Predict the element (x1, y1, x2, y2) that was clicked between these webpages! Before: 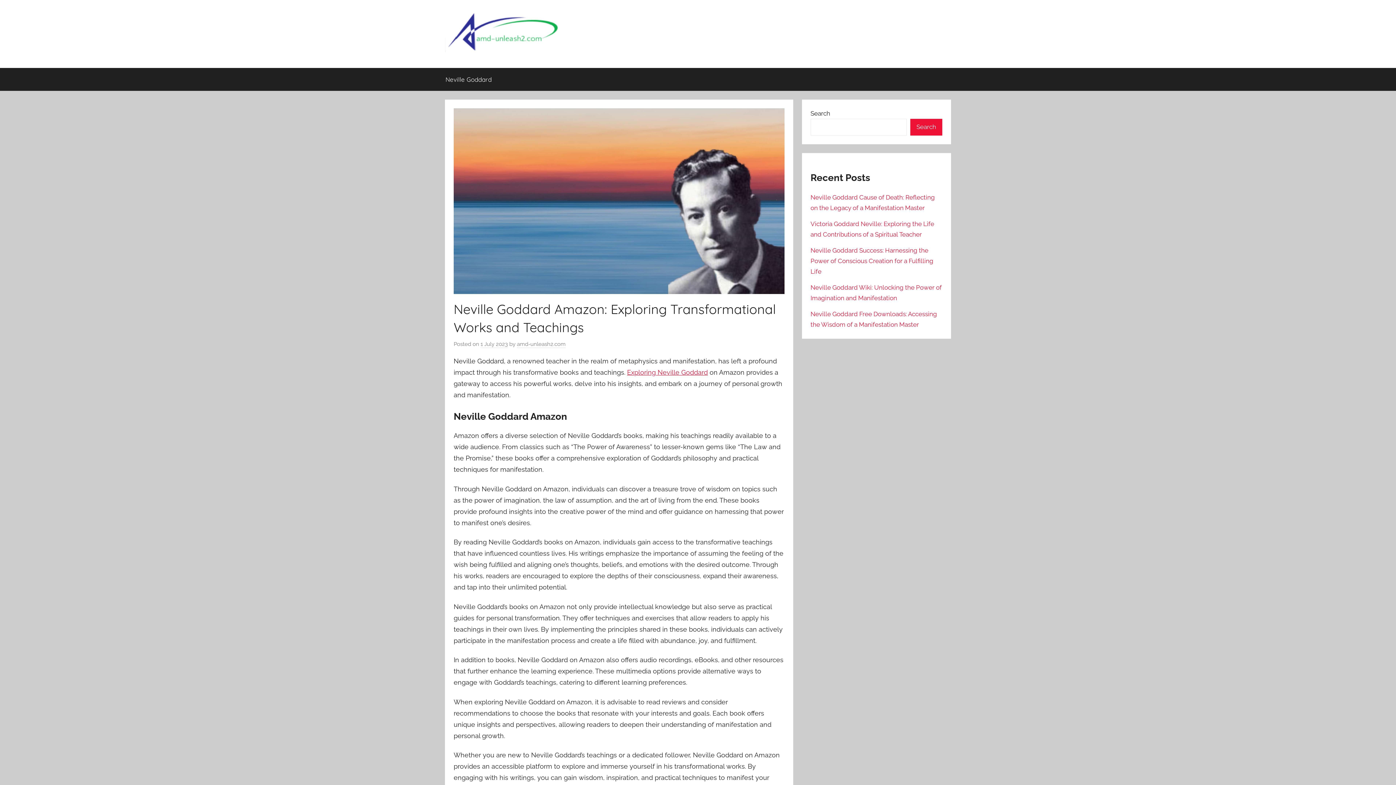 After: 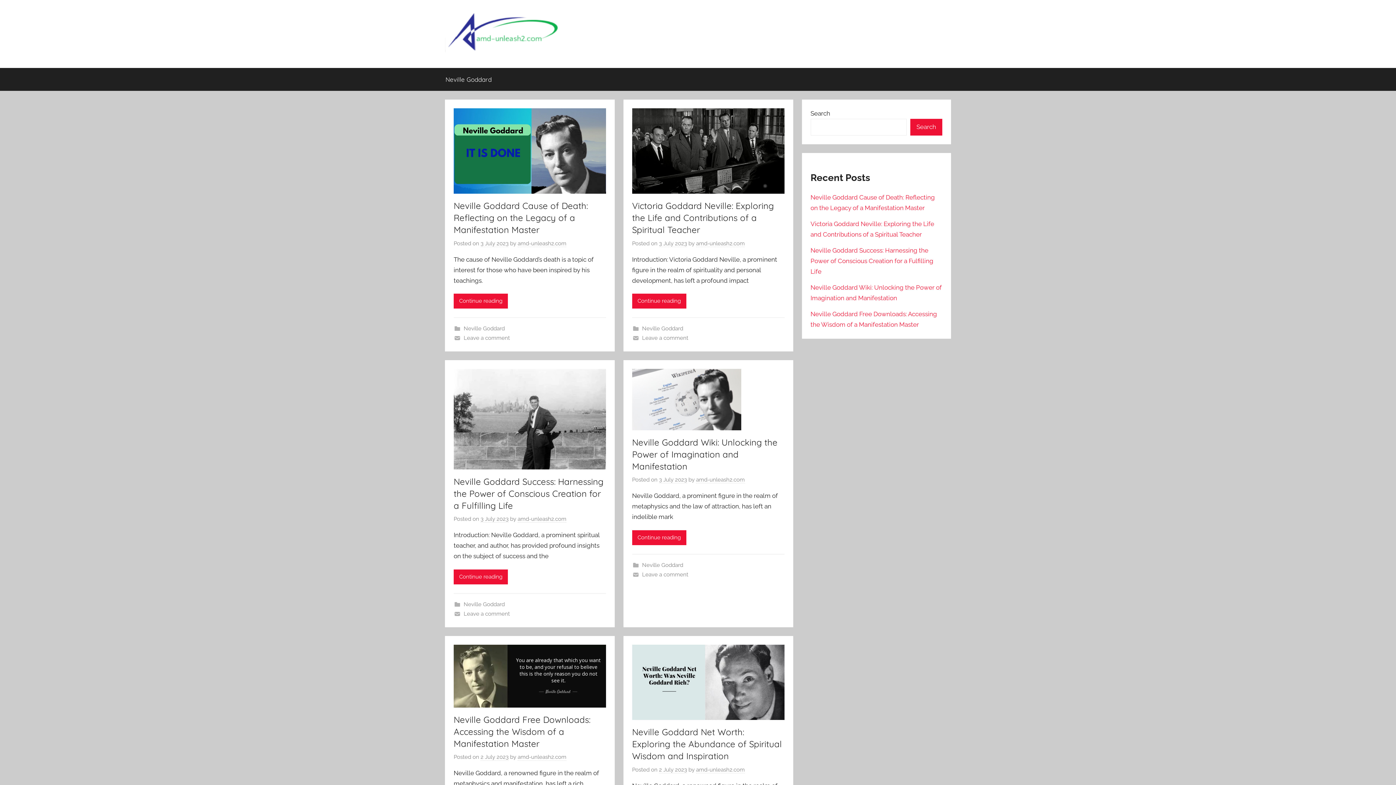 Action: bbox: (445, 13, 560, 21)